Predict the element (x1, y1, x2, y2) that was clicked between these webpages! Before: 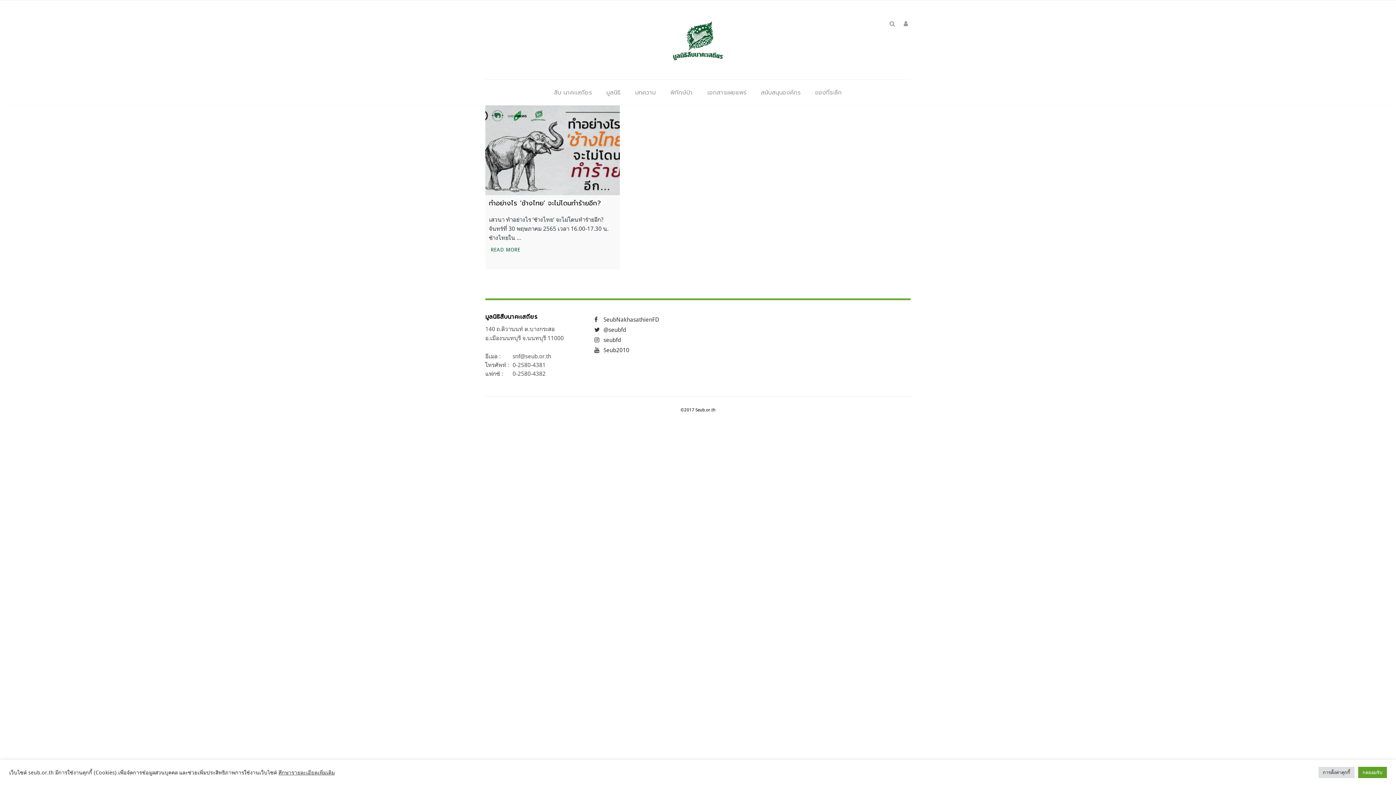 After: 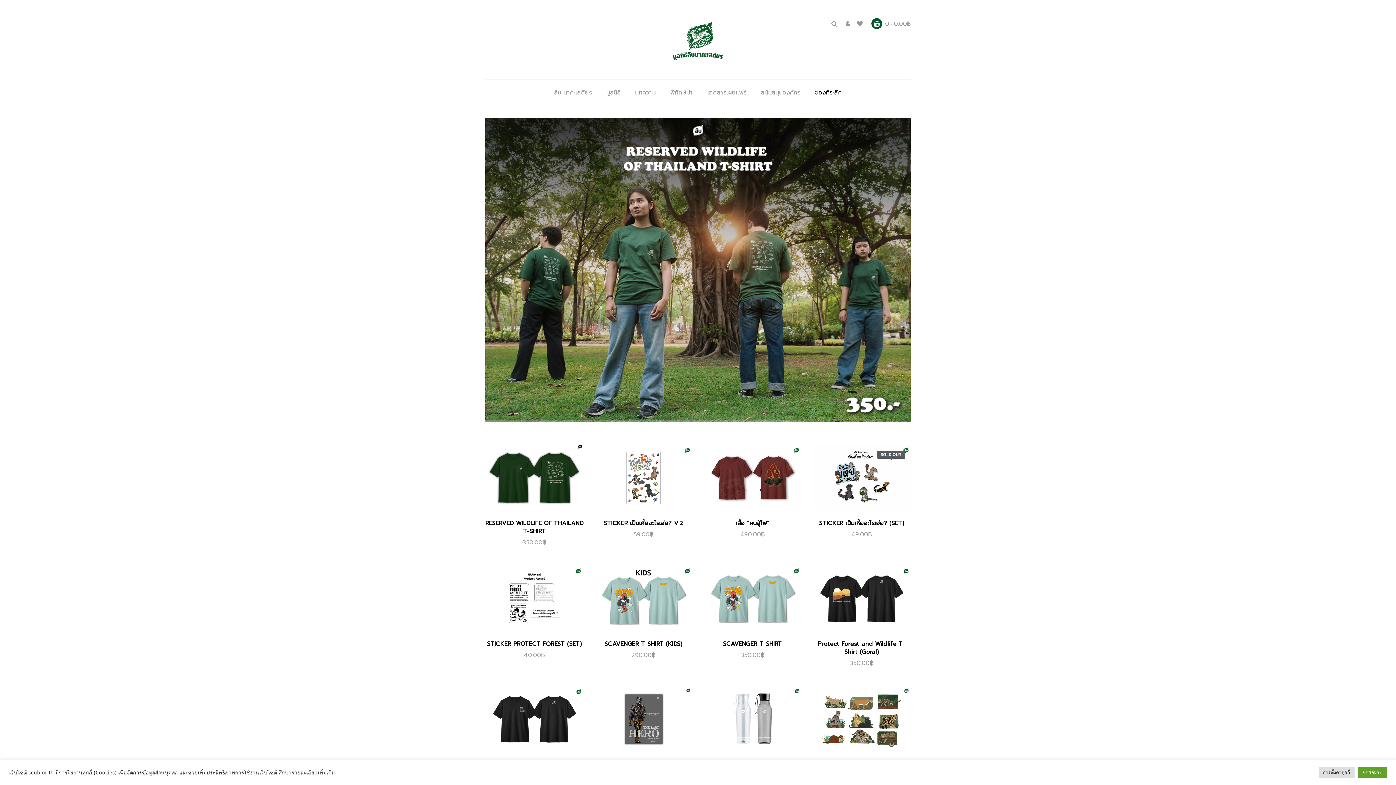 Action: bbox: (811, 88, 845, 97) label: ของที่ระลึก